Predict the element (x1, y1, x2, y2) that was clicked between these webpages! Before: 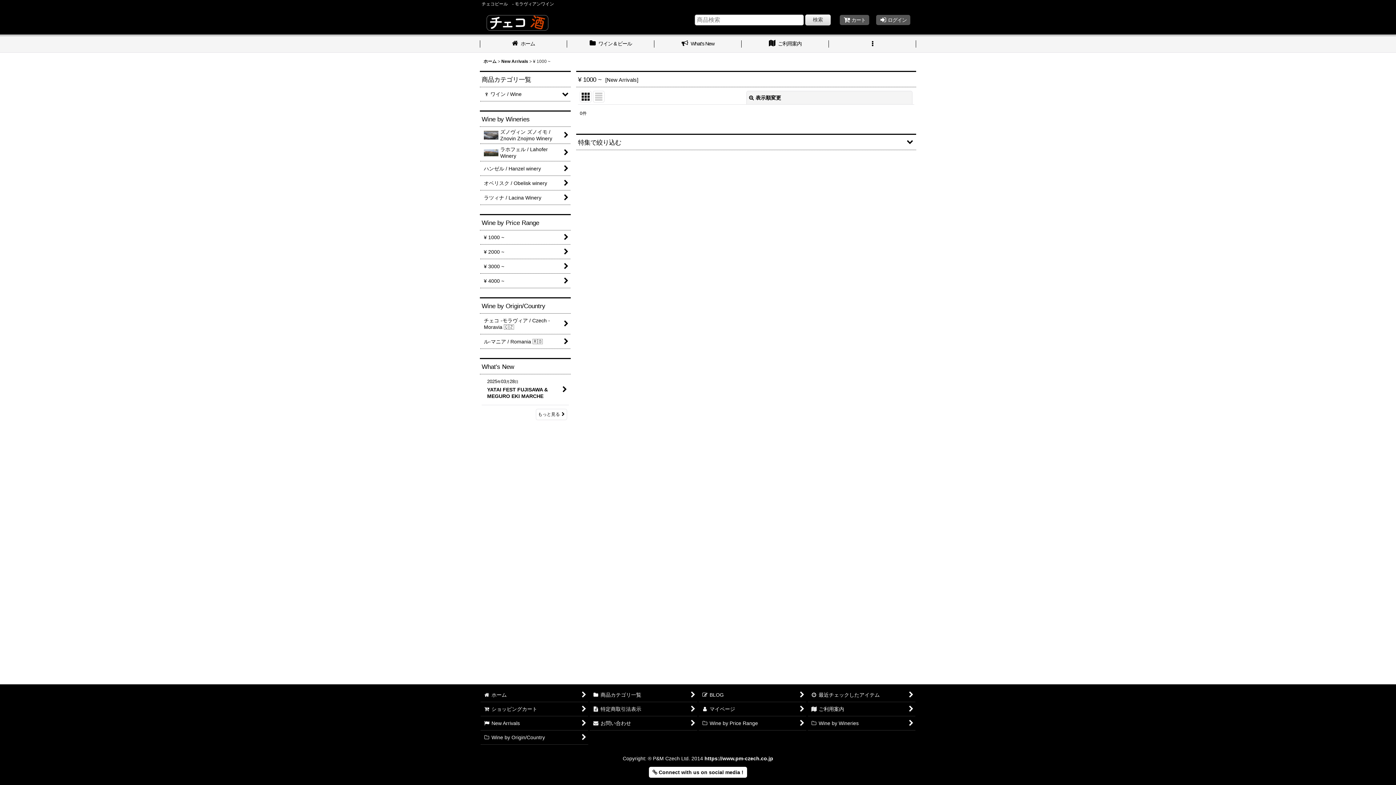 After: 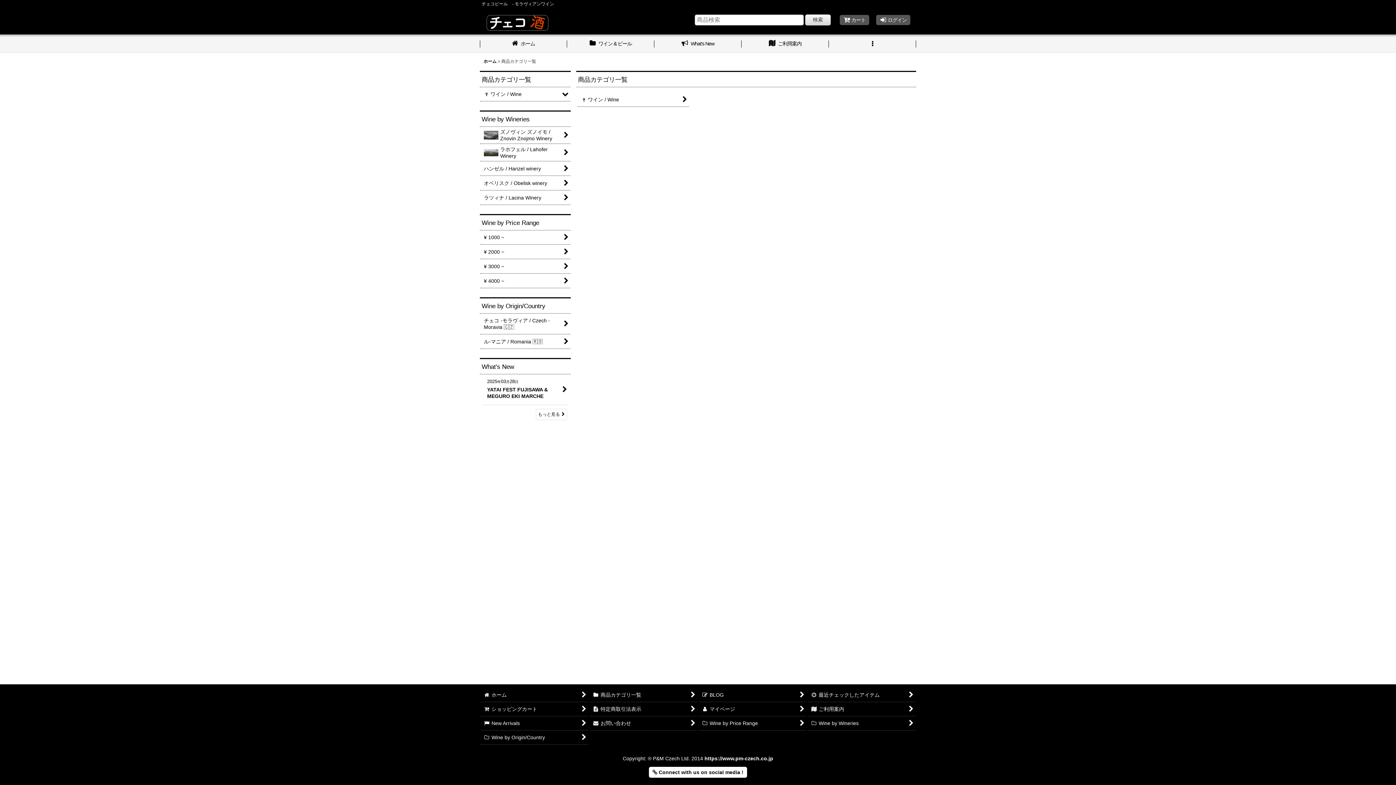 Action: label:  
商品カテゴリ一覧 bbox: (589, 688, 697, 702)